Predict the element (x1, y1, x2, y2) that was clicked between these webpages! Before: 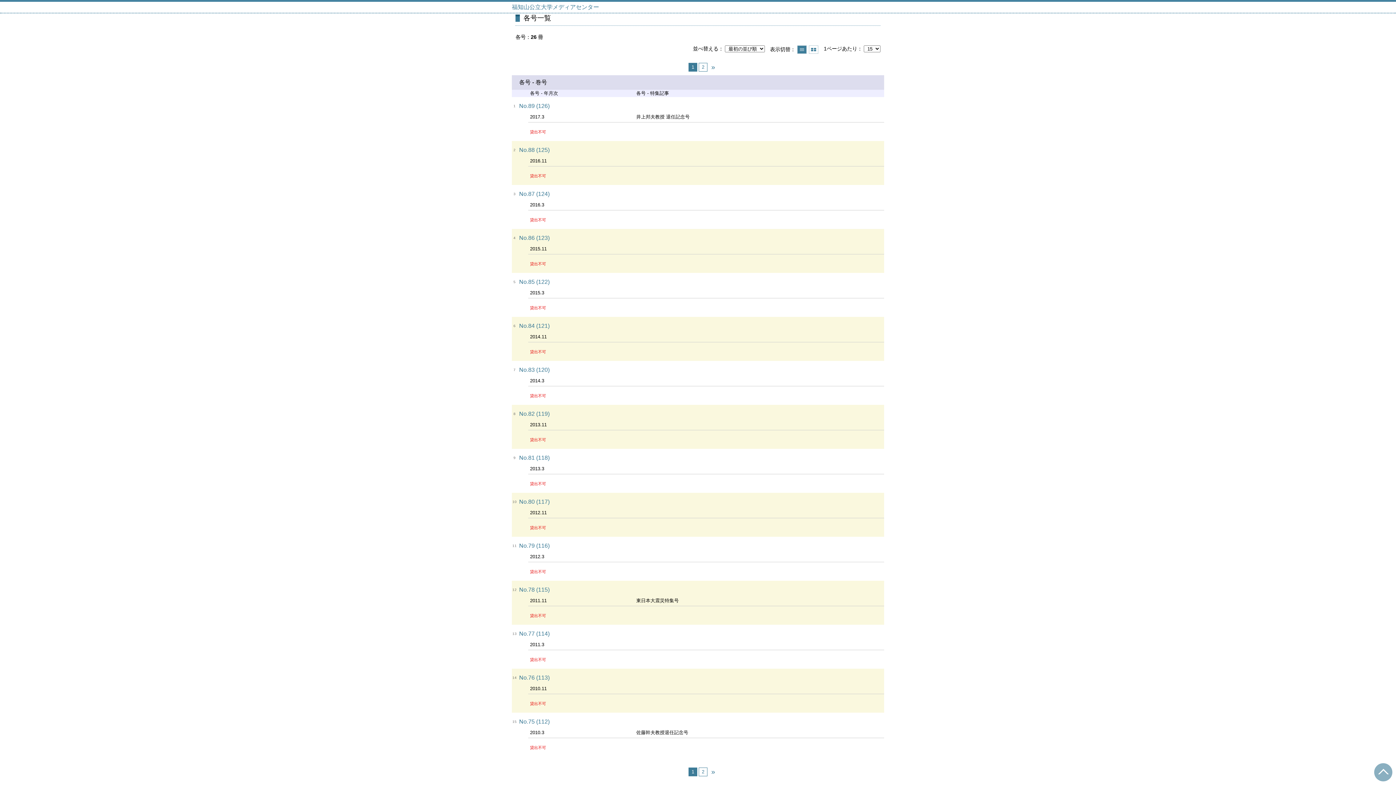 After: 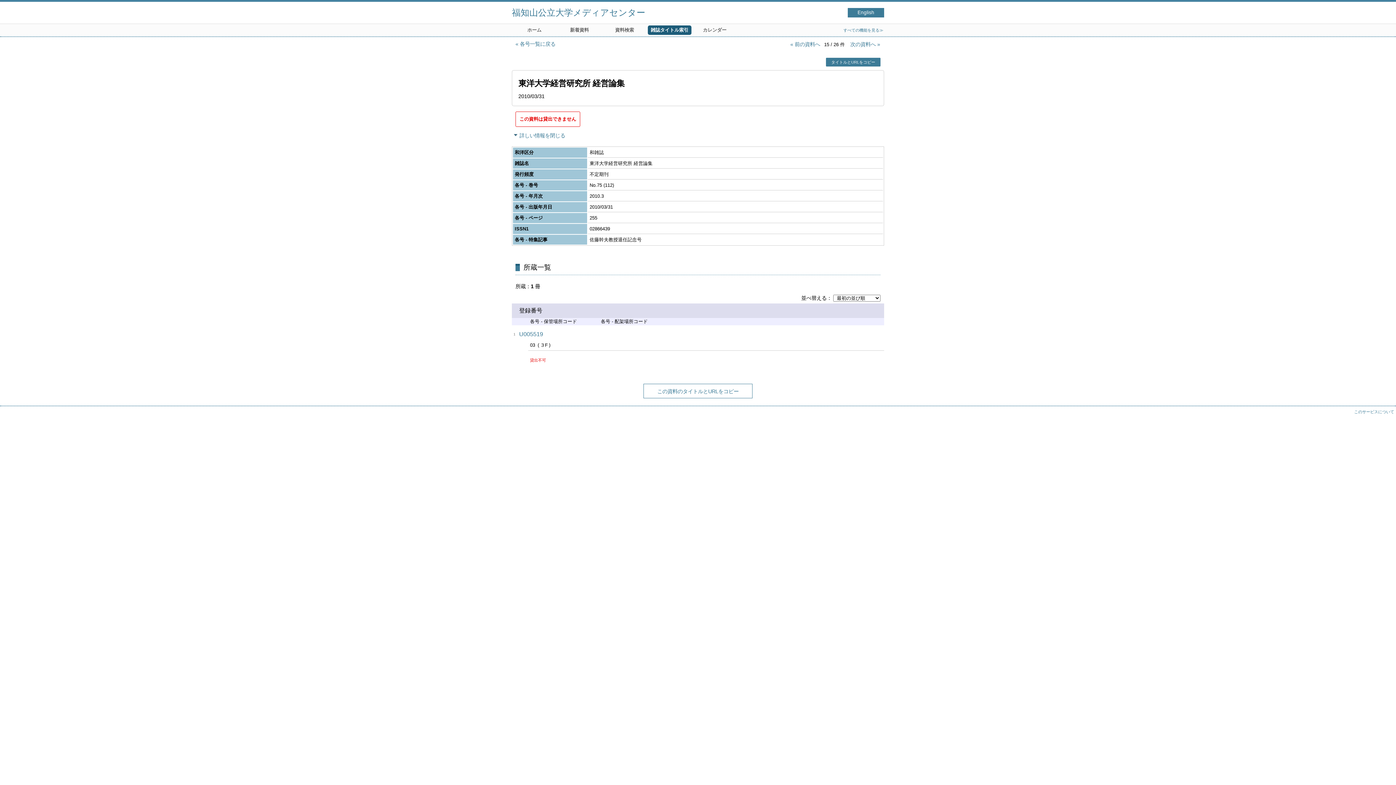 Action: label: No.75 (112) bbox: (519, 718, 549, 725)